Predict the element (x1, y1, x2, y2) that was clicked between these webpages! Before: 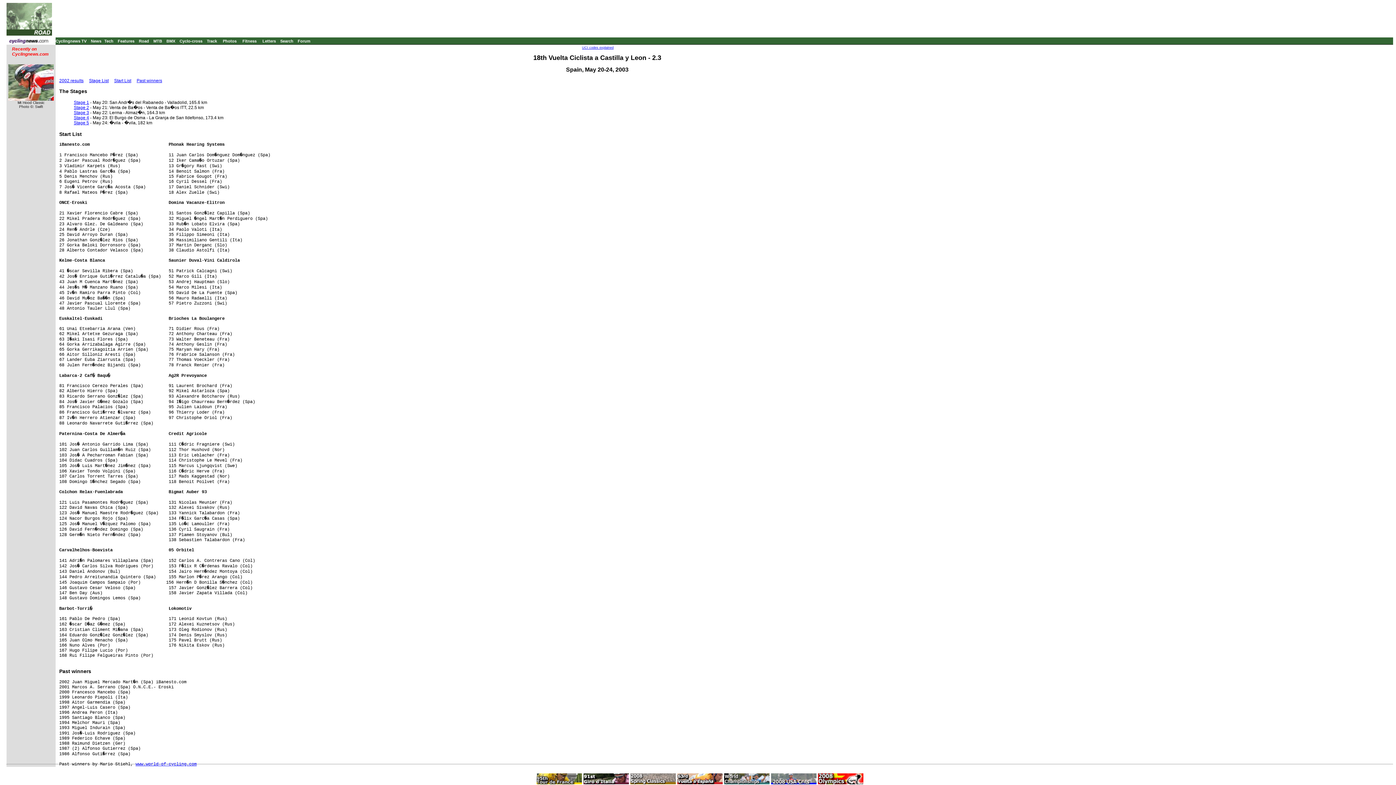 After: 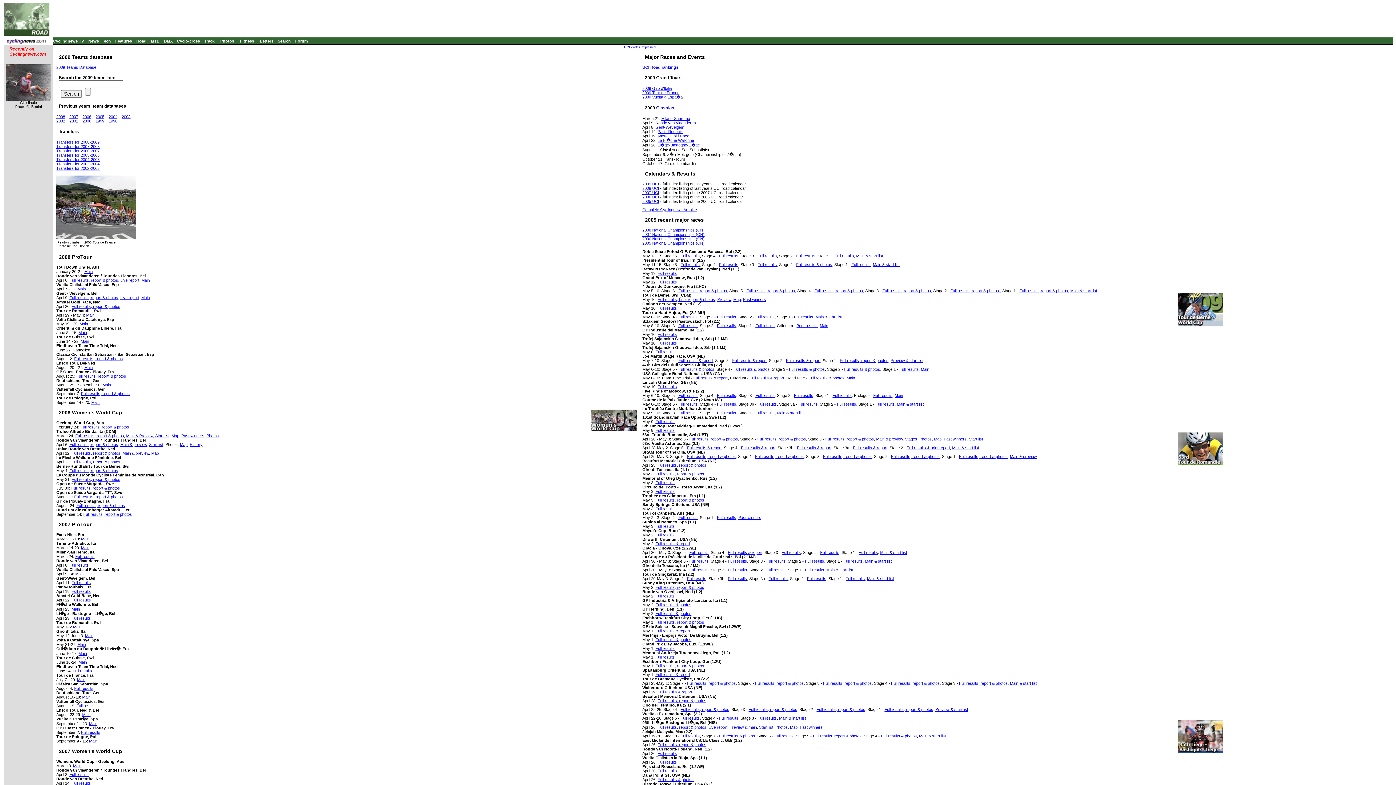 Action: label: Road bbox: (138, 38, 149, 43)